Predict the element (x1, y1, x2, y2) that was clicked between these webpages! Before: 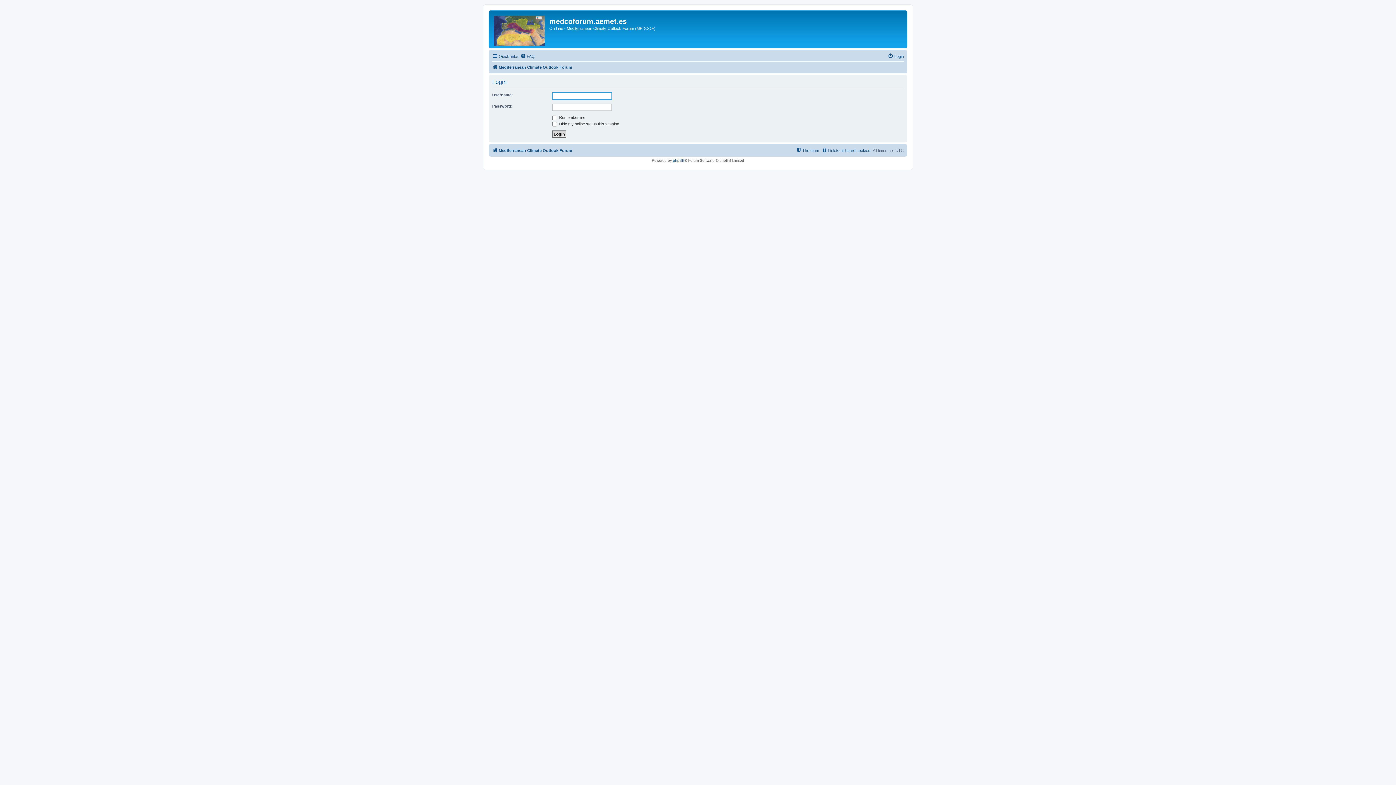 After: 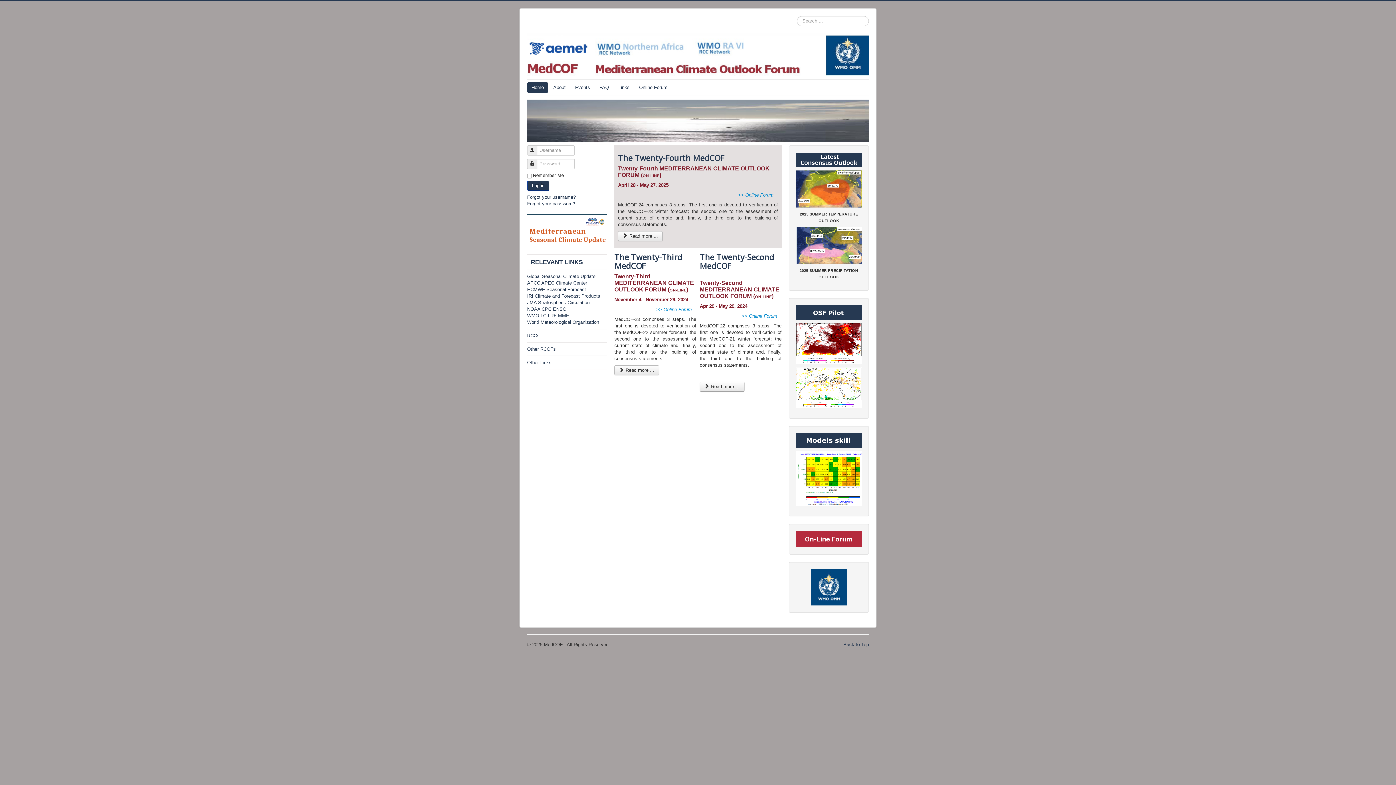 Action: bbox: (490, 12, 549, 46)